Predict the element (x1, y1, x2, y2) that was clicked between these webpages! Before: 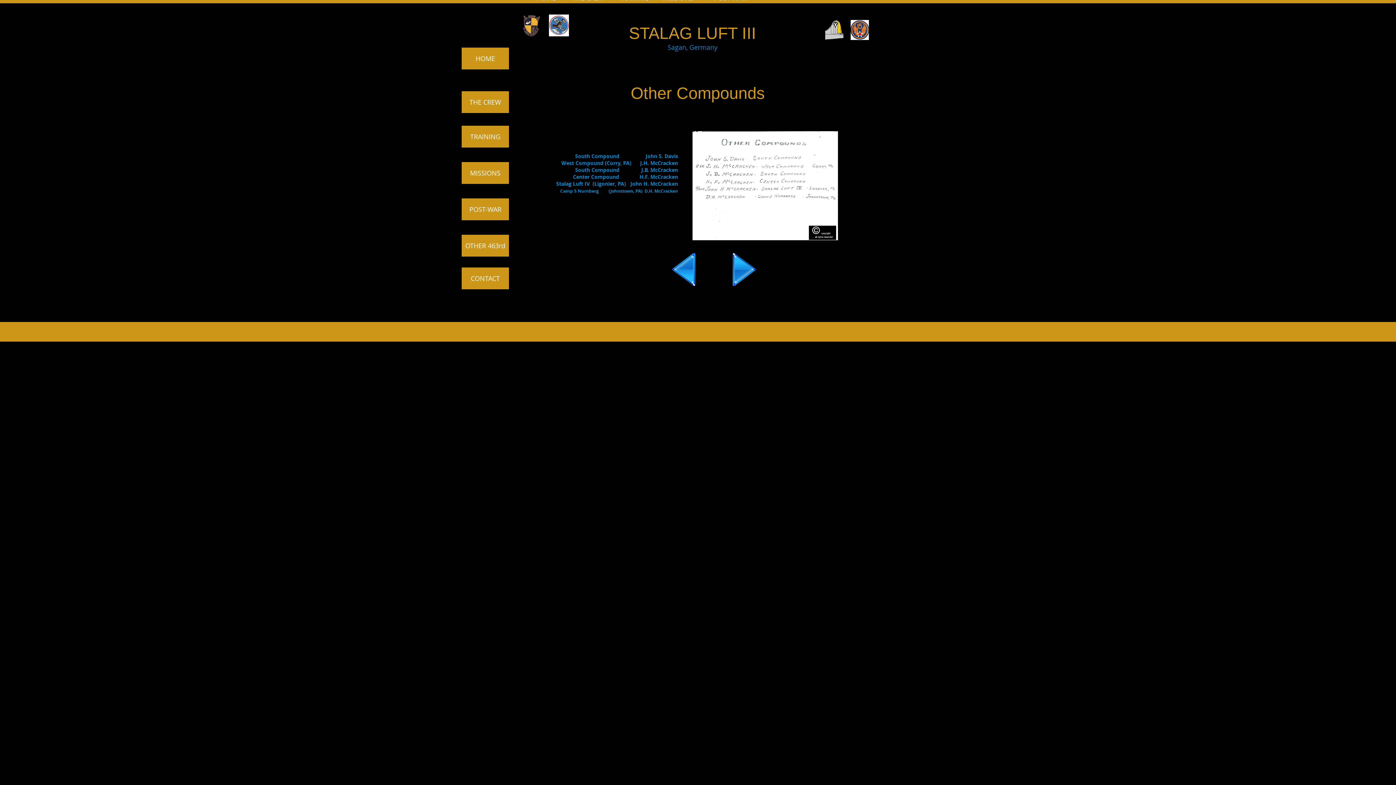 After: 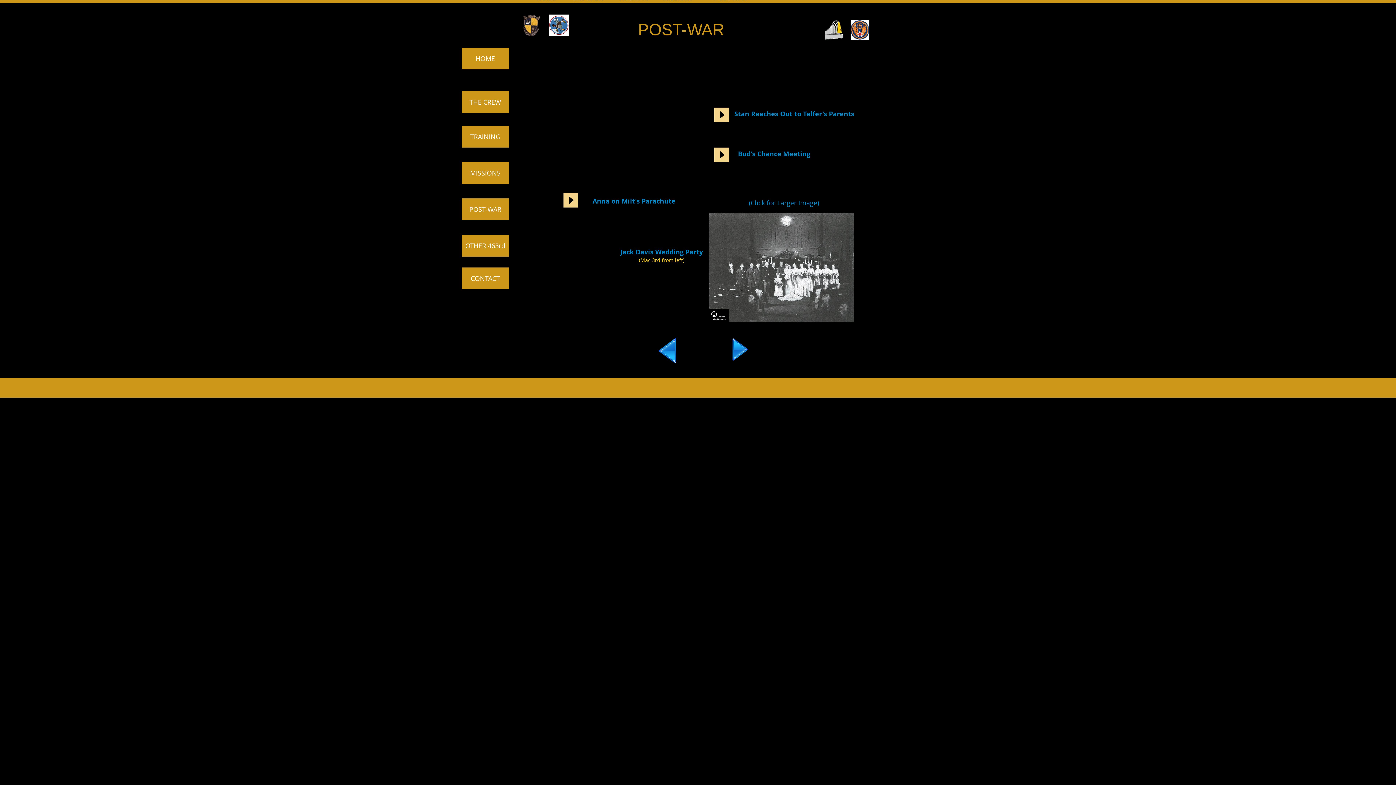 Action: label: POST-WAR bbox: (461, 198, 509, 220)